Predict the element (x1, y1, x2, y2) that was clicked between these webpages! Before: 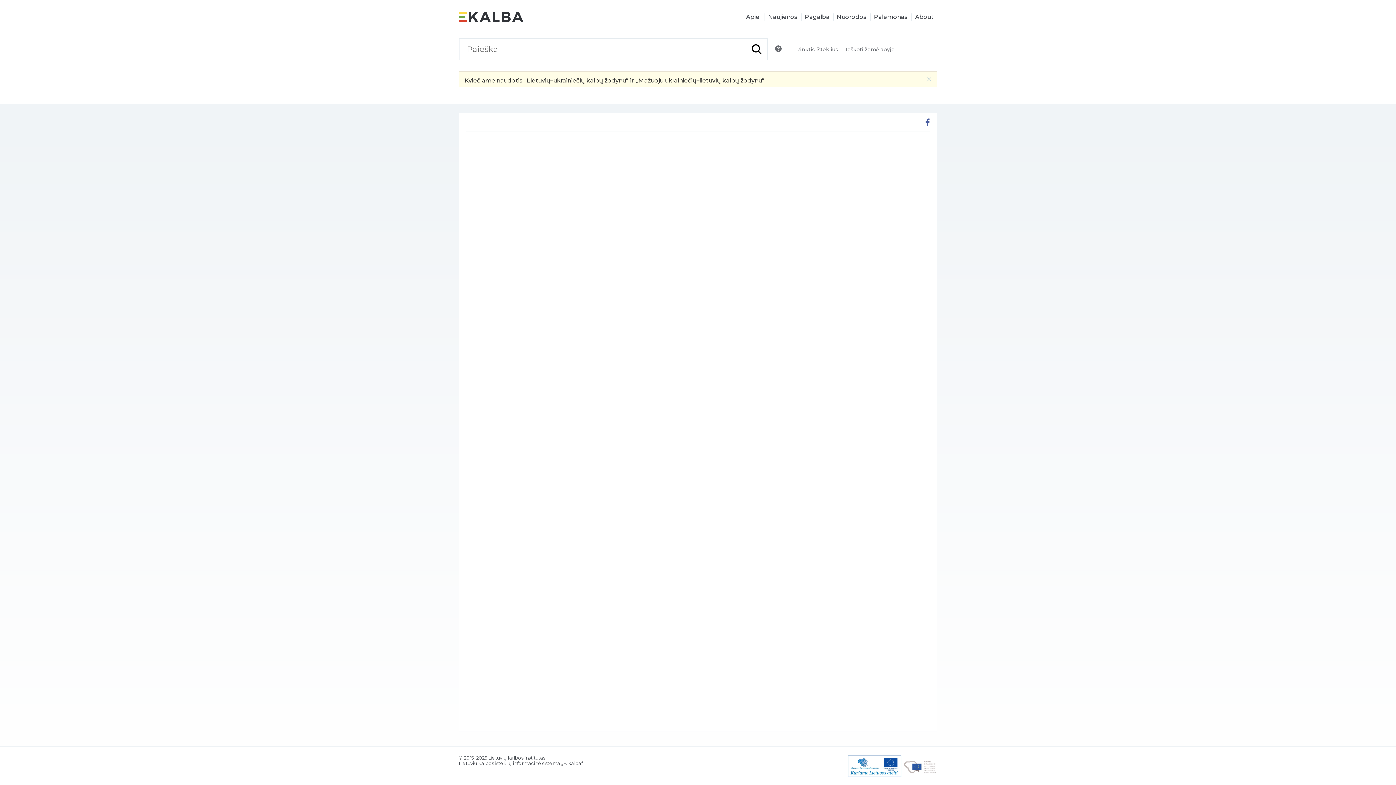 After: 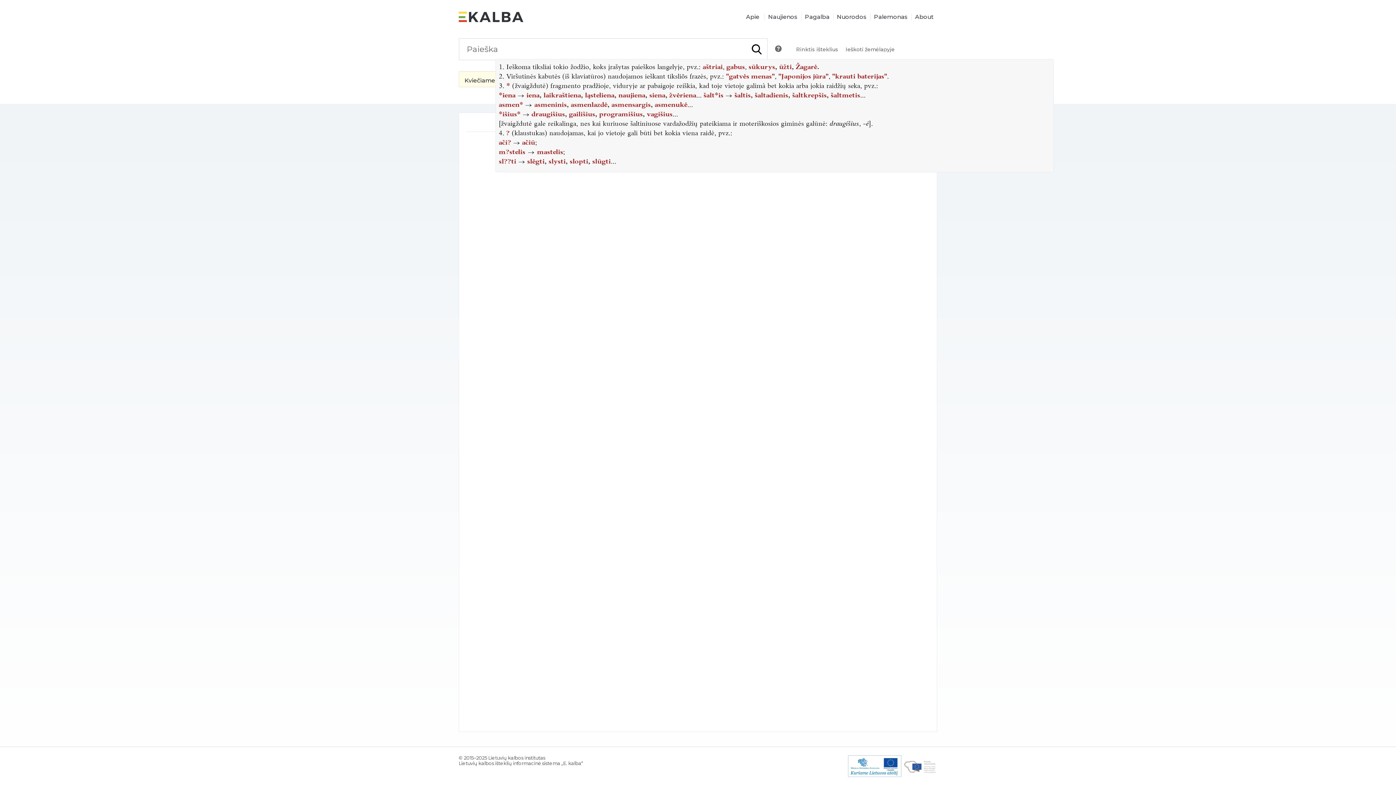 Action: label: Paieškos paaiškinimai bbox: (775, 35, 779, 41)